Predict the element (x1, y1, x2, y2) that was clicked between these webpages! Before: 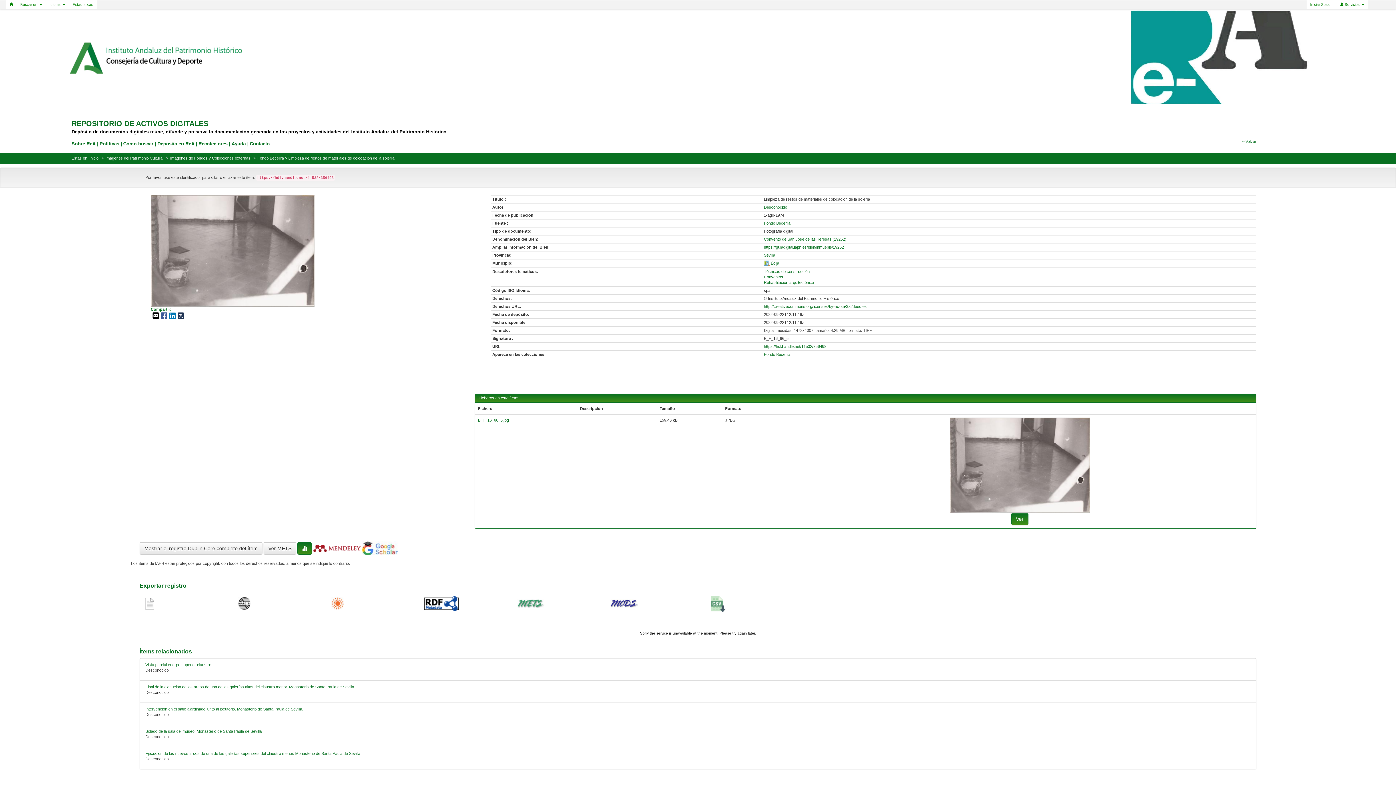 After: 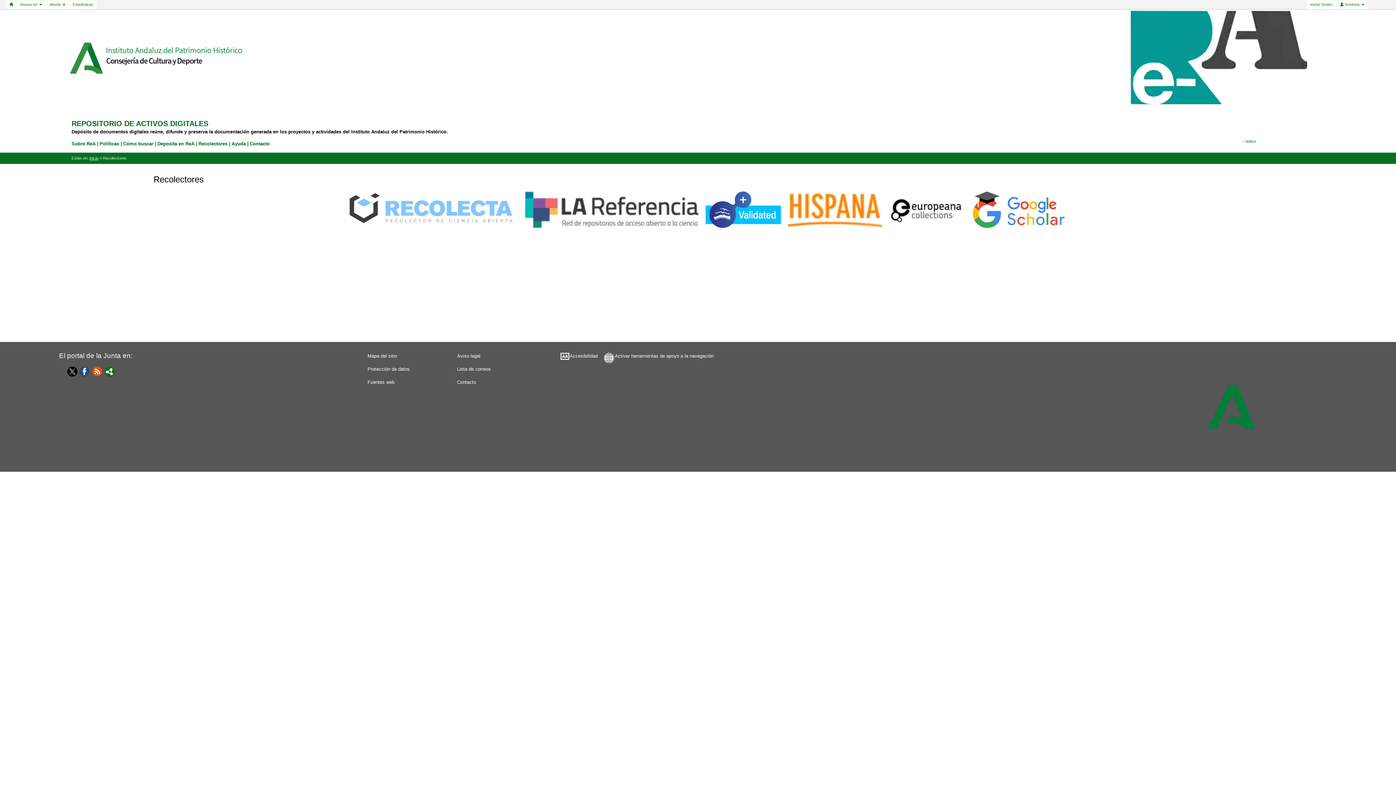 Action: bbox: (198, 140, 227, 146) label: Recolectores